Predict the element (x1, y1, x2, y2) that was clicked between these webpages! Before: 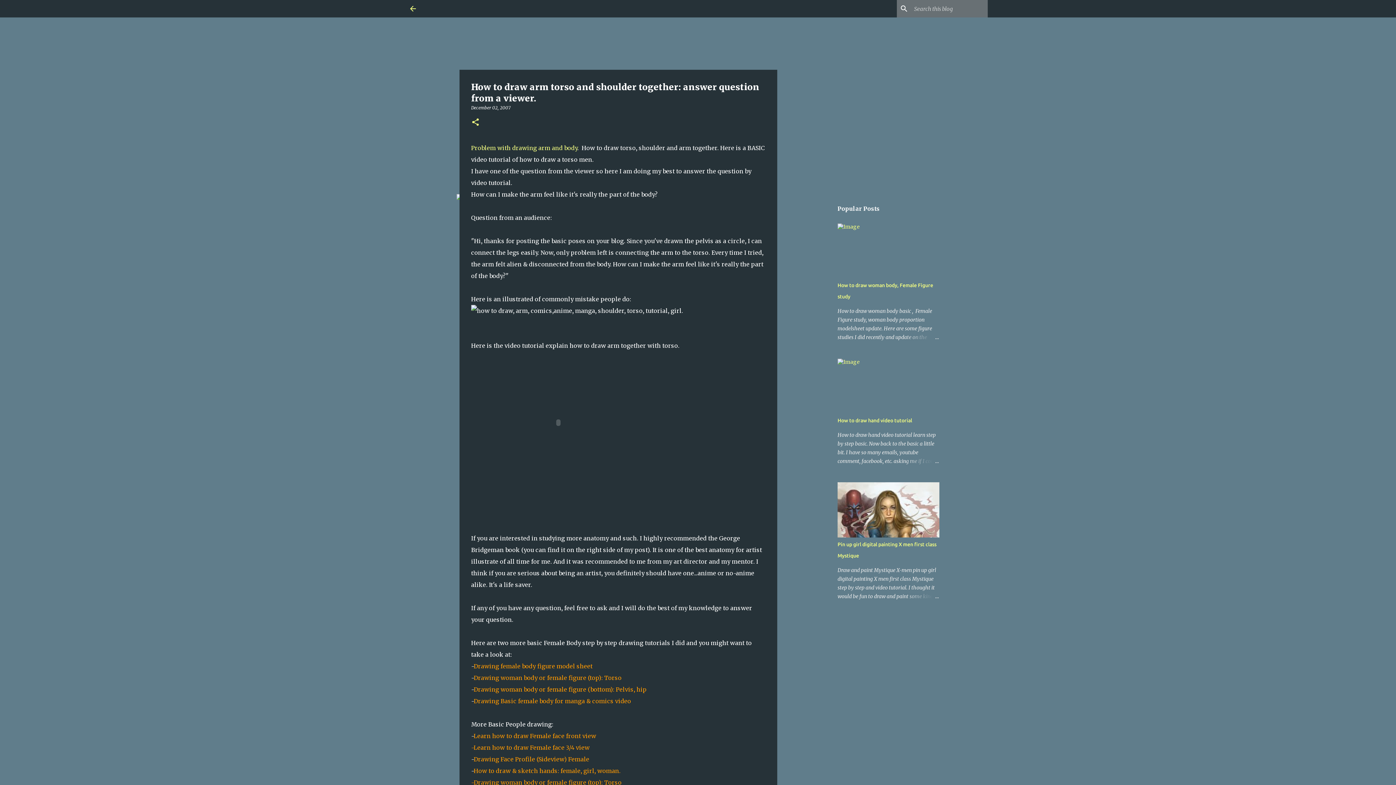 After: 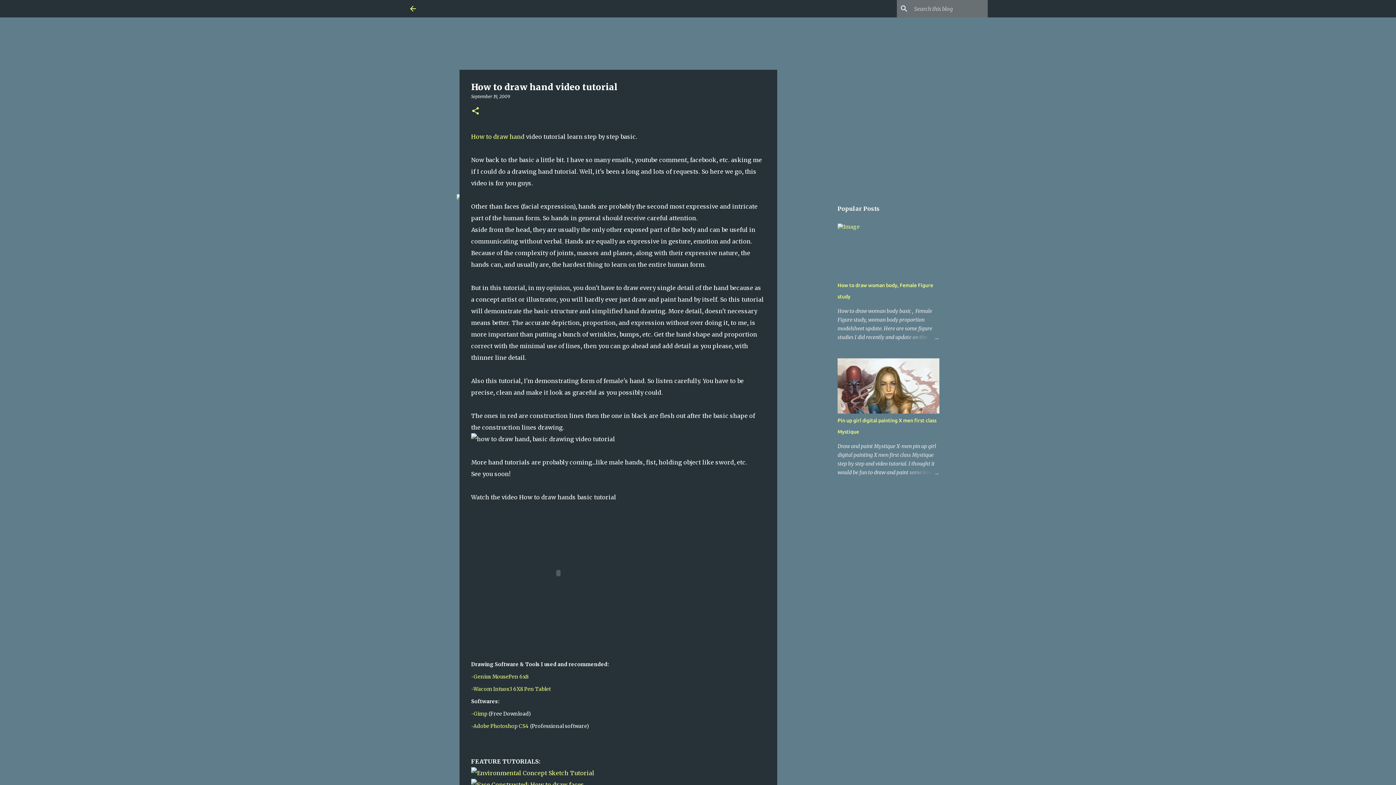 Action: bbox: (904, 457, 939, 465)